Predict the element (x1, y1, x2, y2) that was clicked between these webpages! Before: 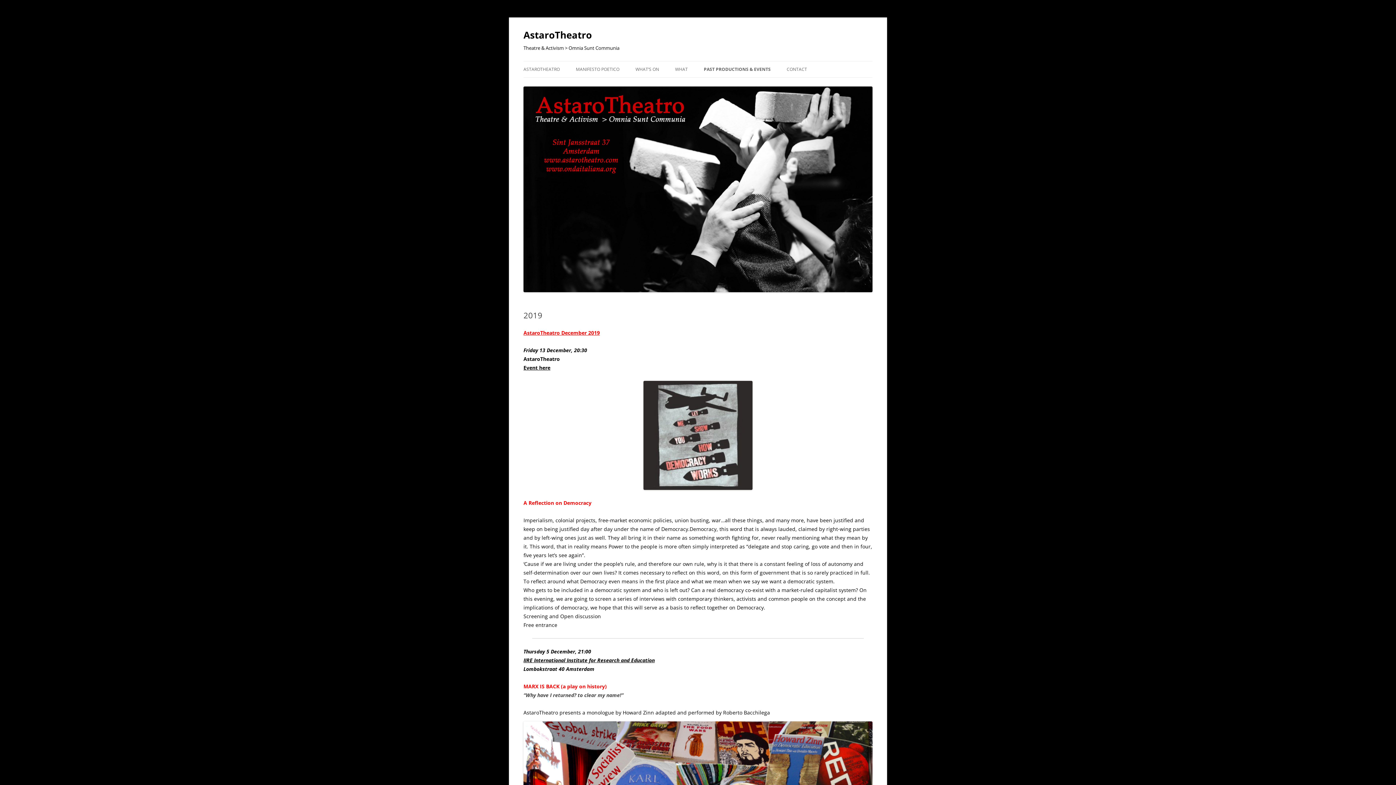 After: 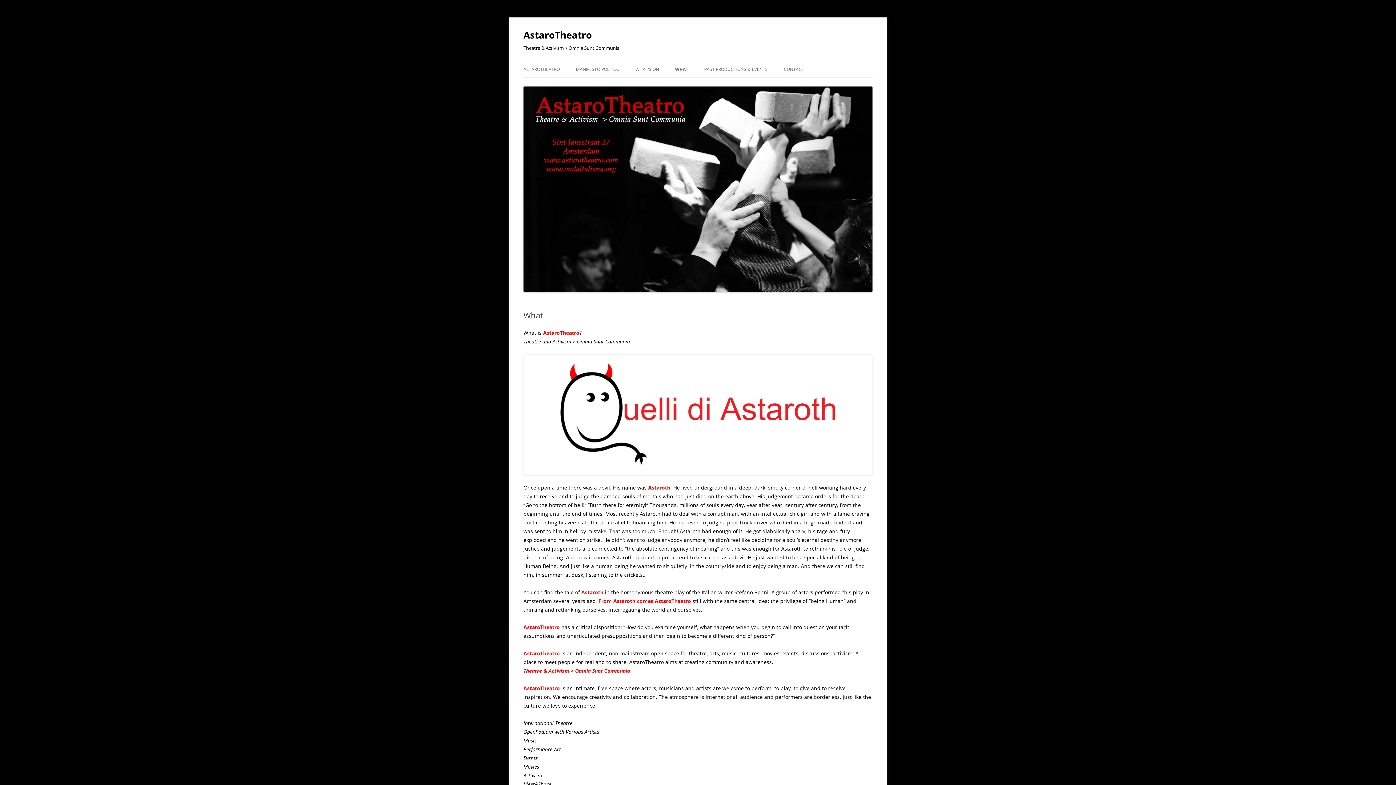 Action: bbox: (675, 61, 688, 77) label: WHAT